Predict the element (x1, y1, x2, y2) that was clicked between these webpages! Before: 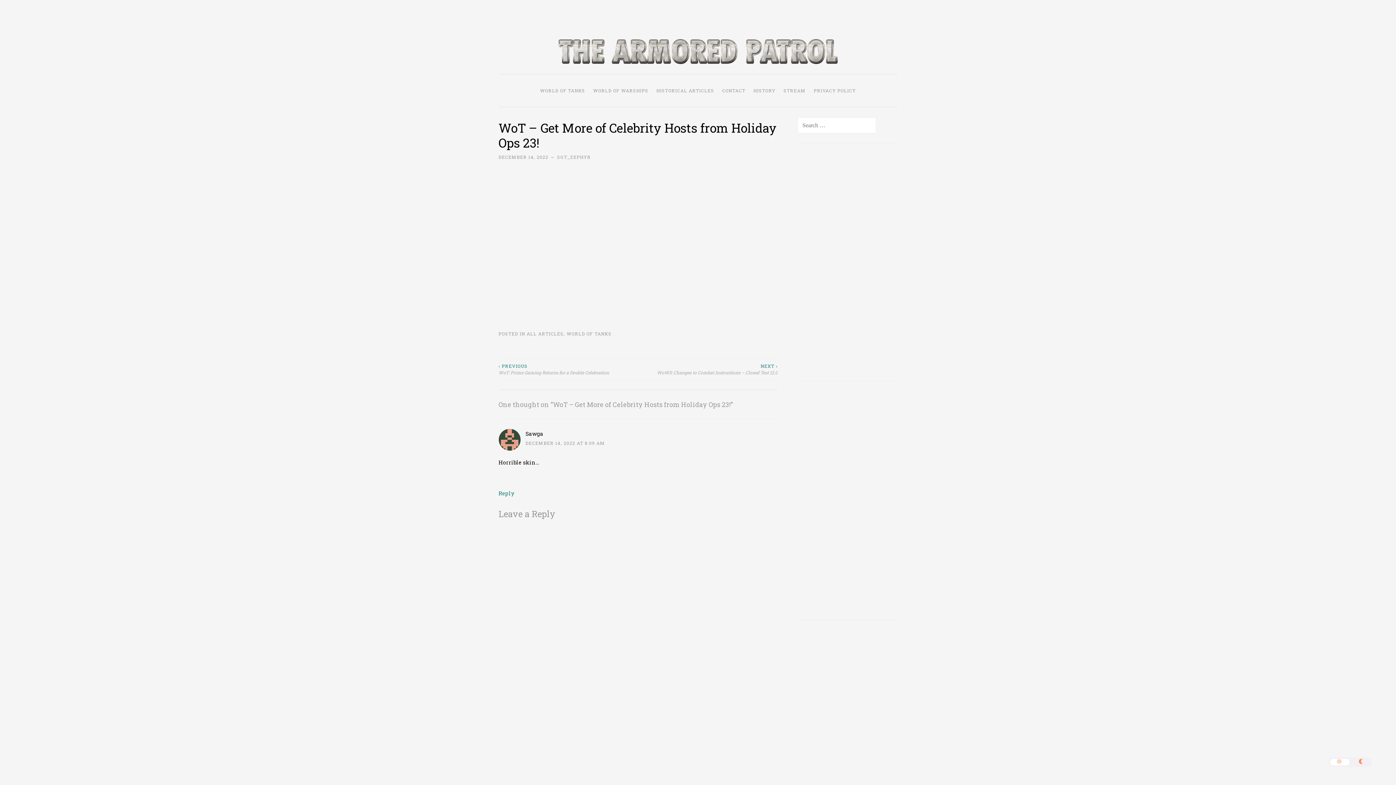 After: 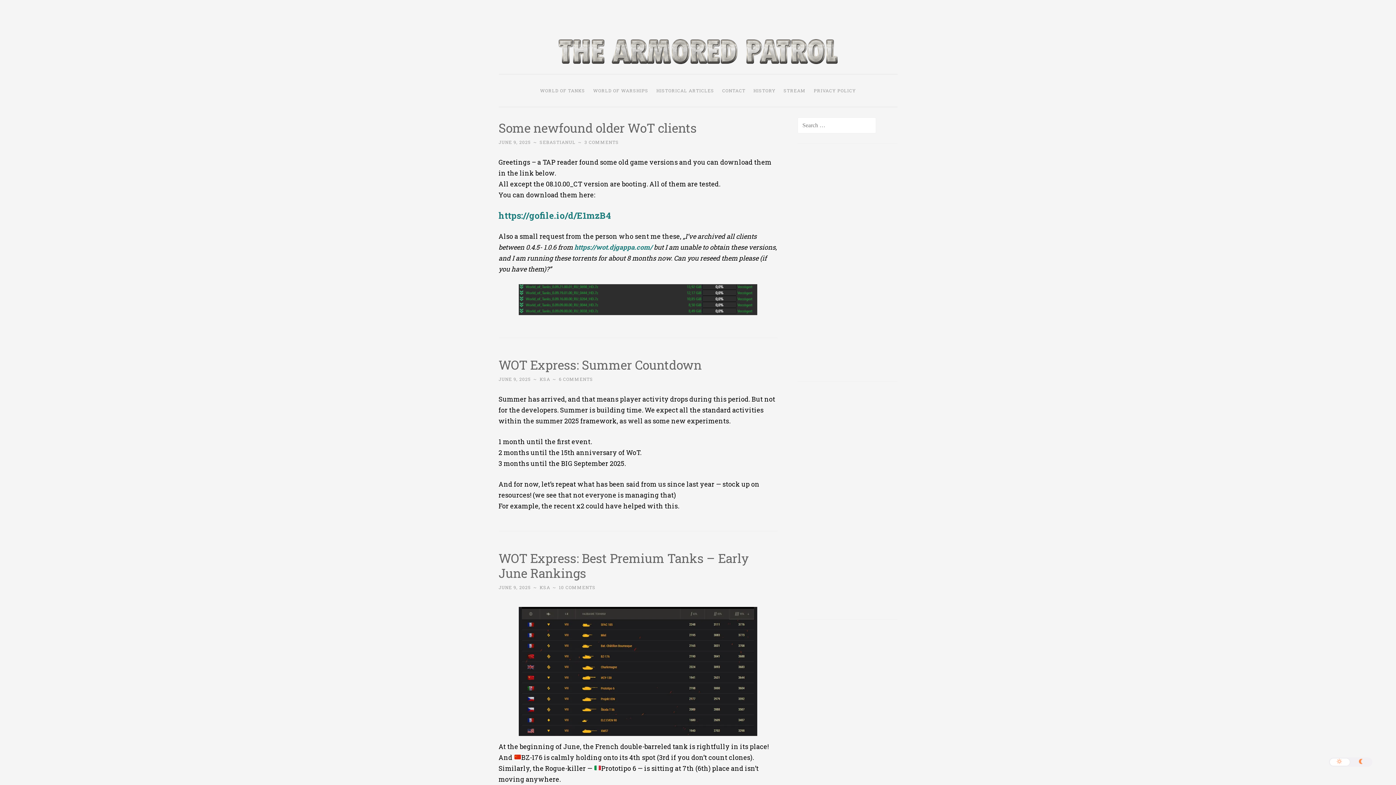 Action: bbox: (498, 39, 897, 64)